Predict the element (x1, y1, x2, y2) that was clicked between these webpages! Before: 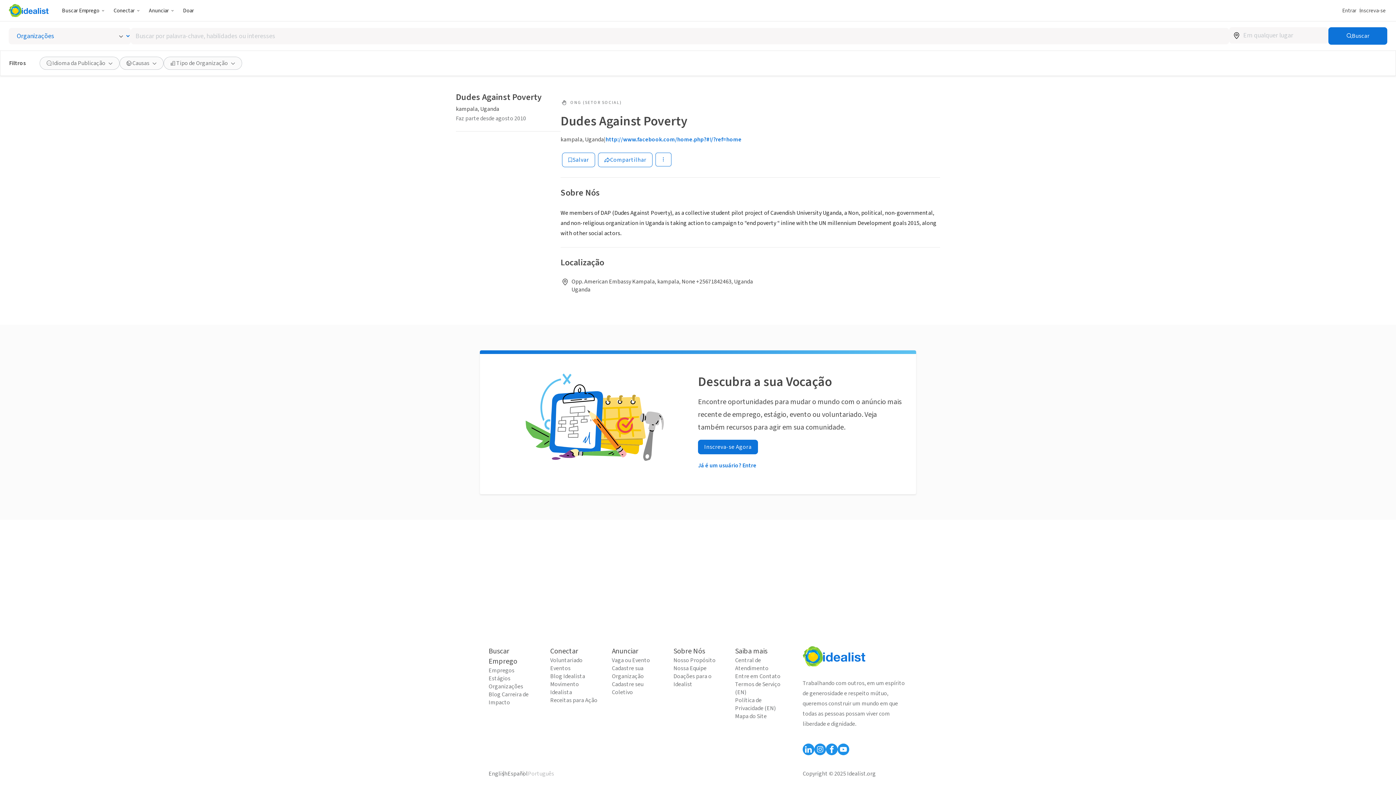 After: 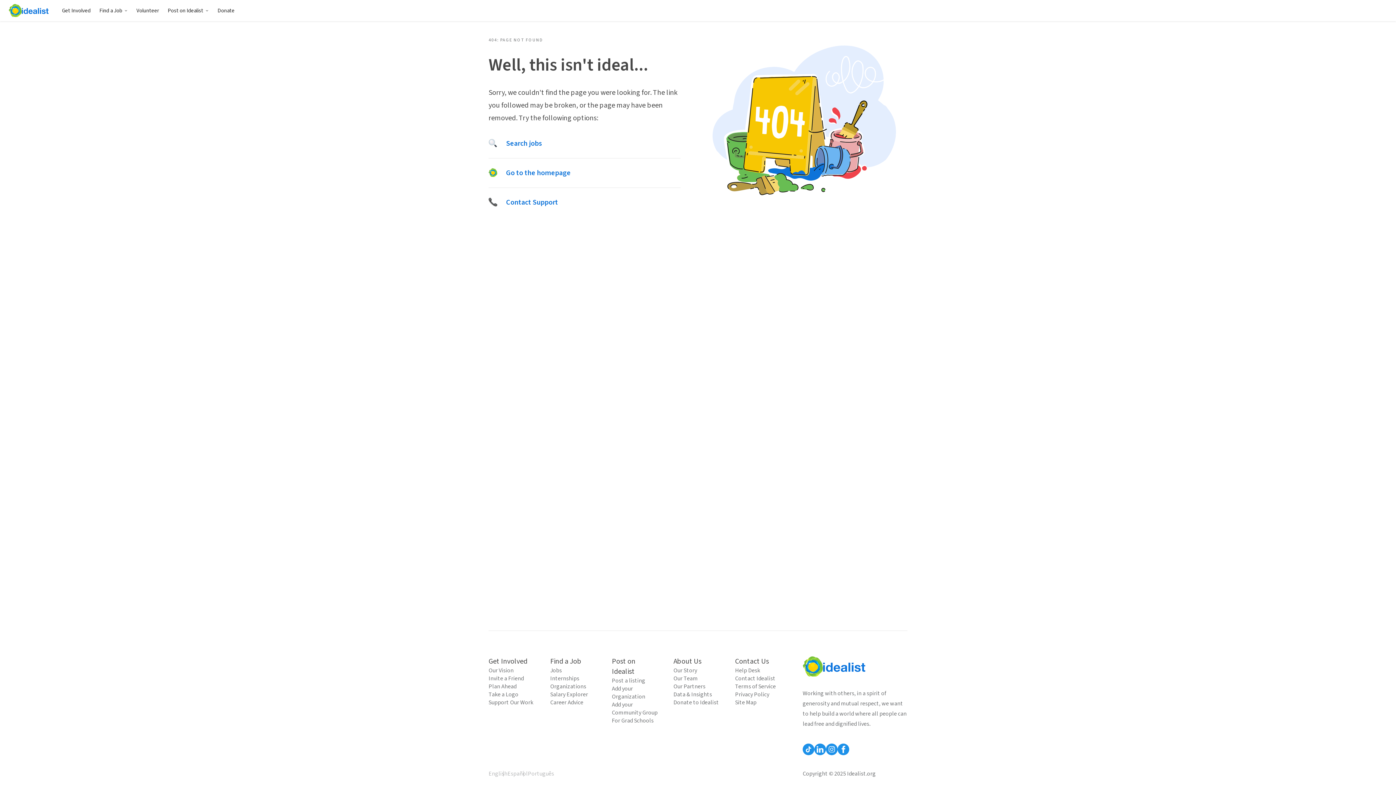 Action: label: Movimento Idealista bbox: (550, 680, 597, 696)